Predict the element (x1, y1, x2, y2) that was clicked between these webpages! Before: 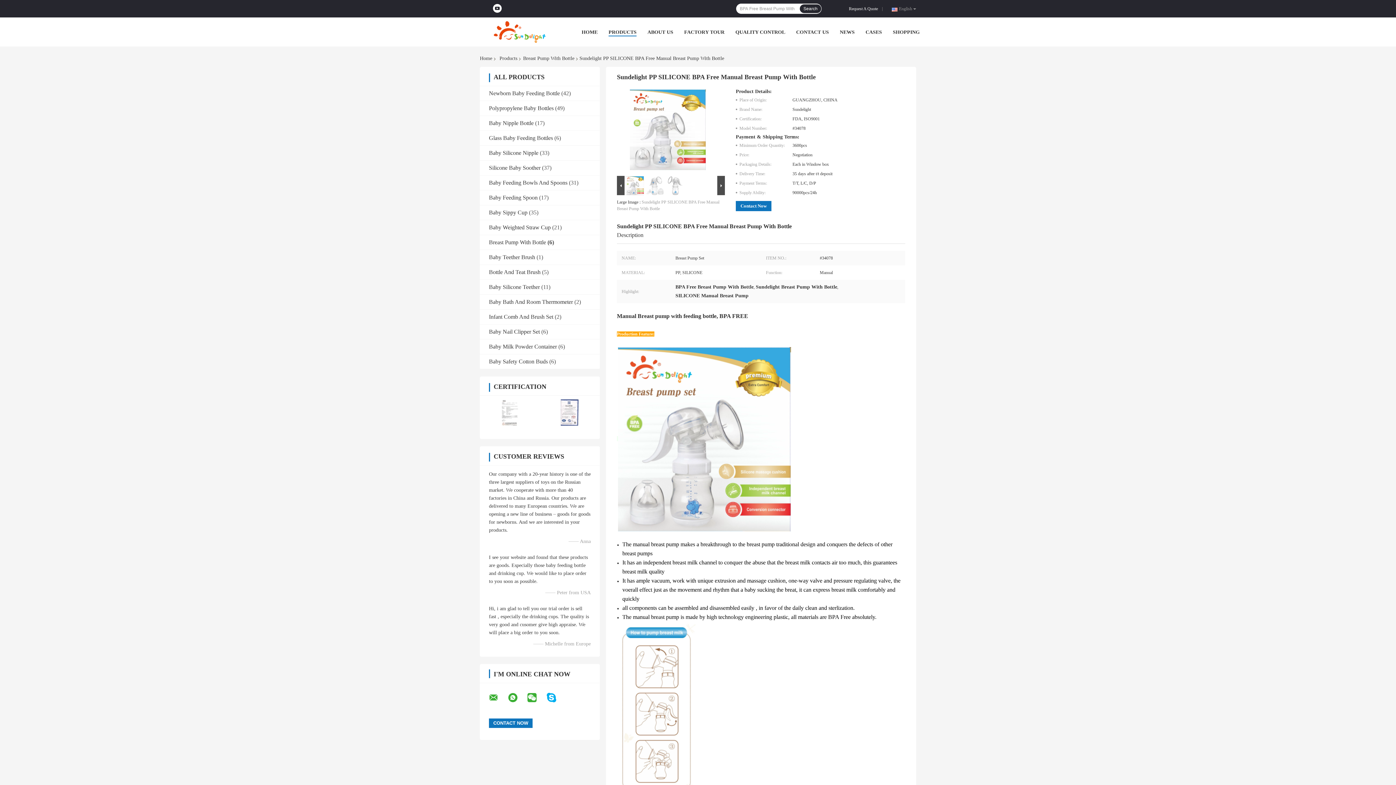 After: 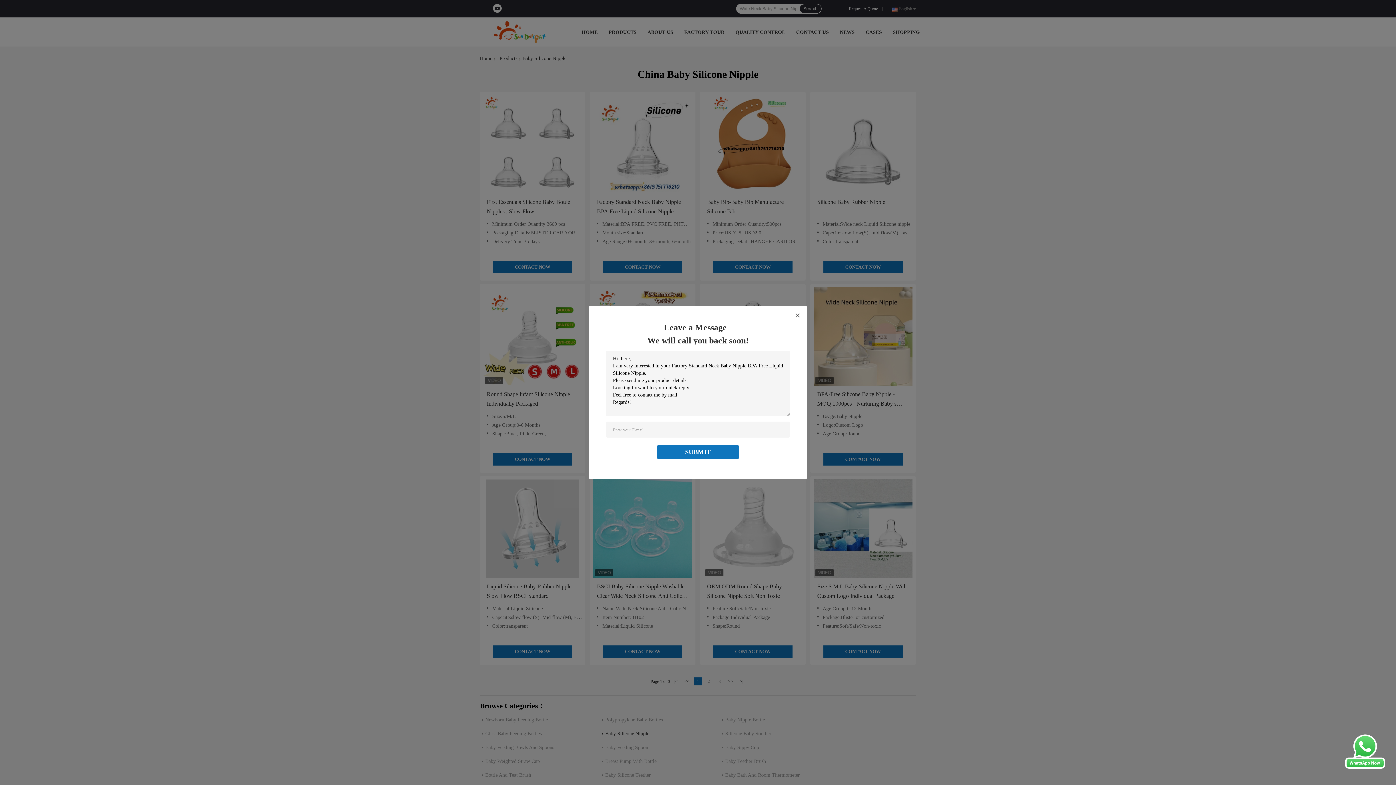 Action: bbox: (489, 149, 538, 155) label: Baby Silicone Nipple